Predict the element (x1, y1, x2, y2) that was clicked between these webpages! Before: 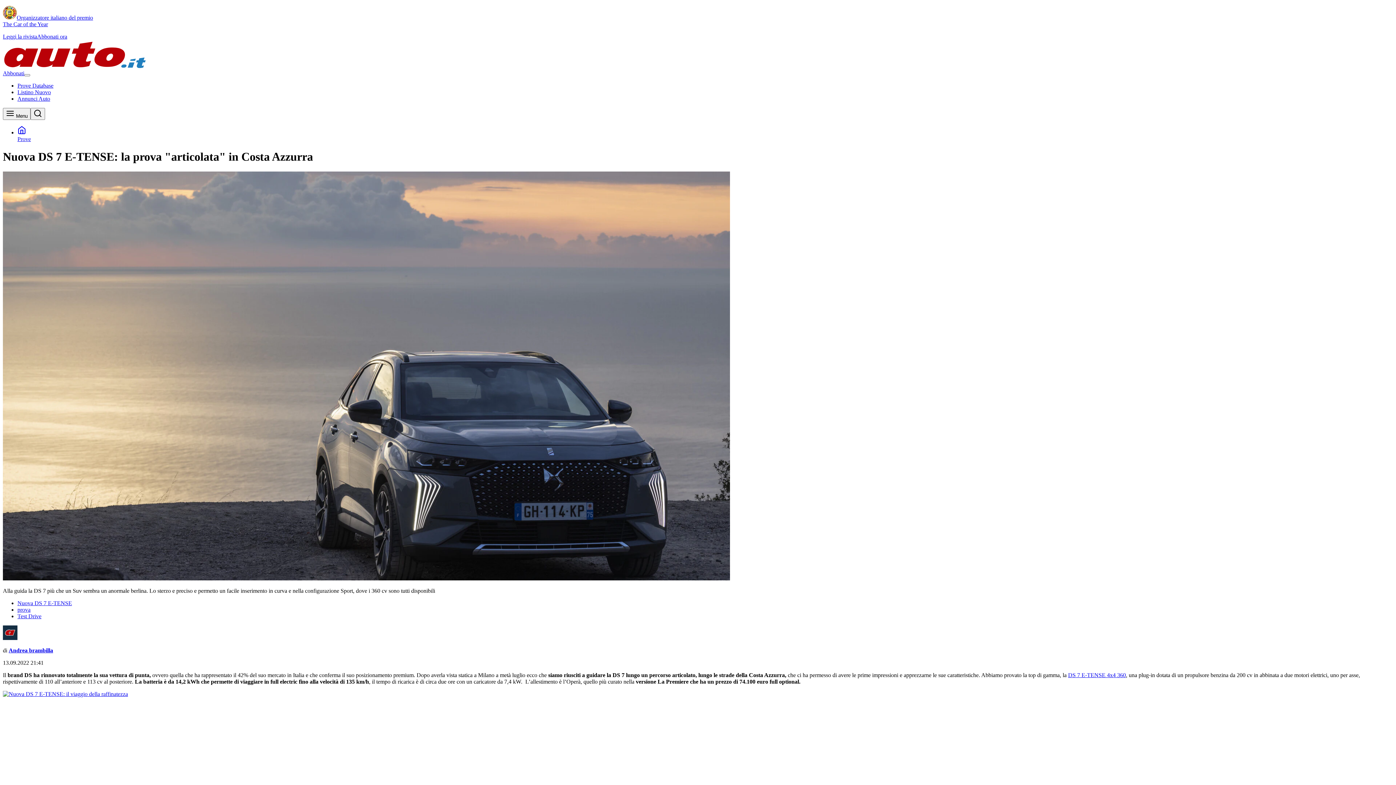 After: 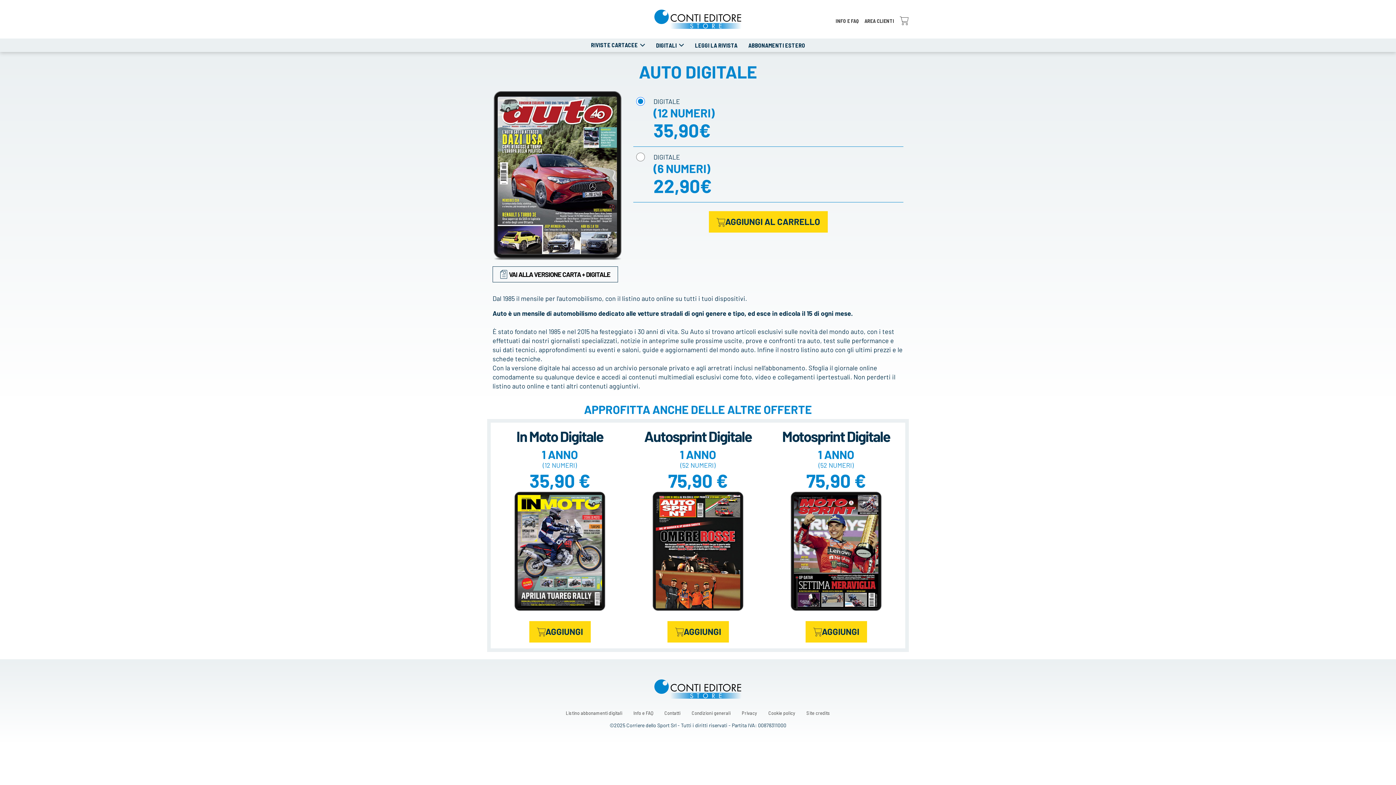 Action: label: Abbonati bbox: (2, 70, 24, 76)